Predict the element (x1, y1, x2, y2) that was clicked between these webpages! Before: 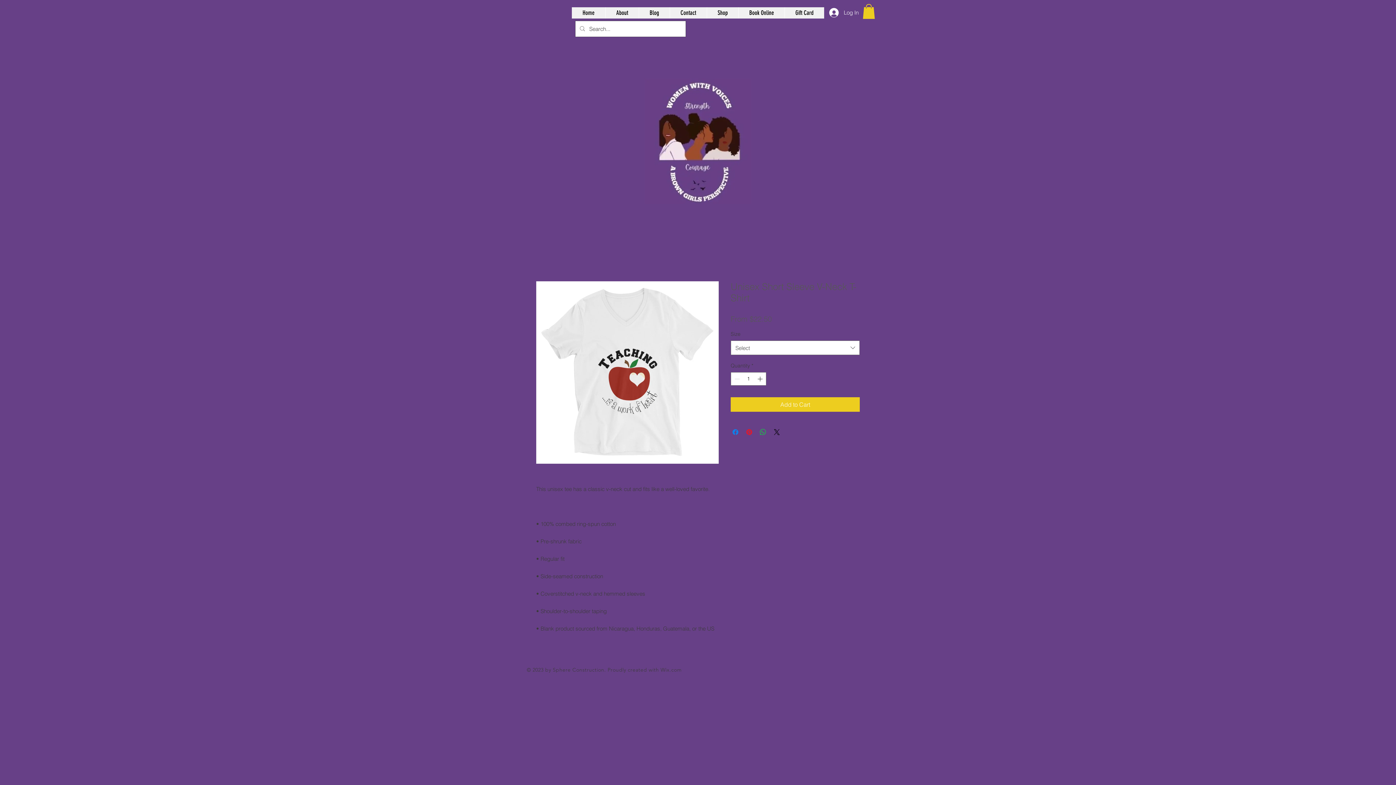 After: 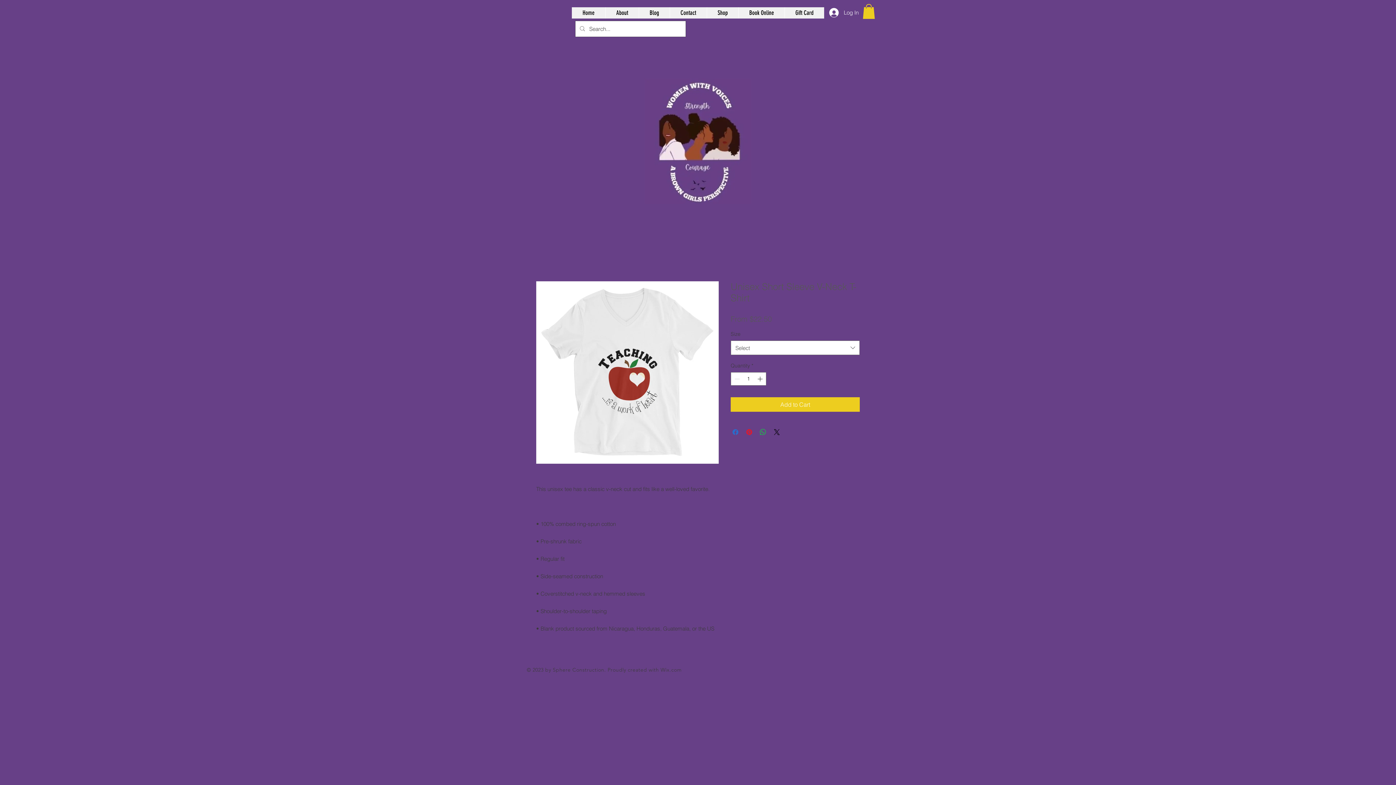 Action: label: Share on Facebook bbox: (731, 428, 740, 436)